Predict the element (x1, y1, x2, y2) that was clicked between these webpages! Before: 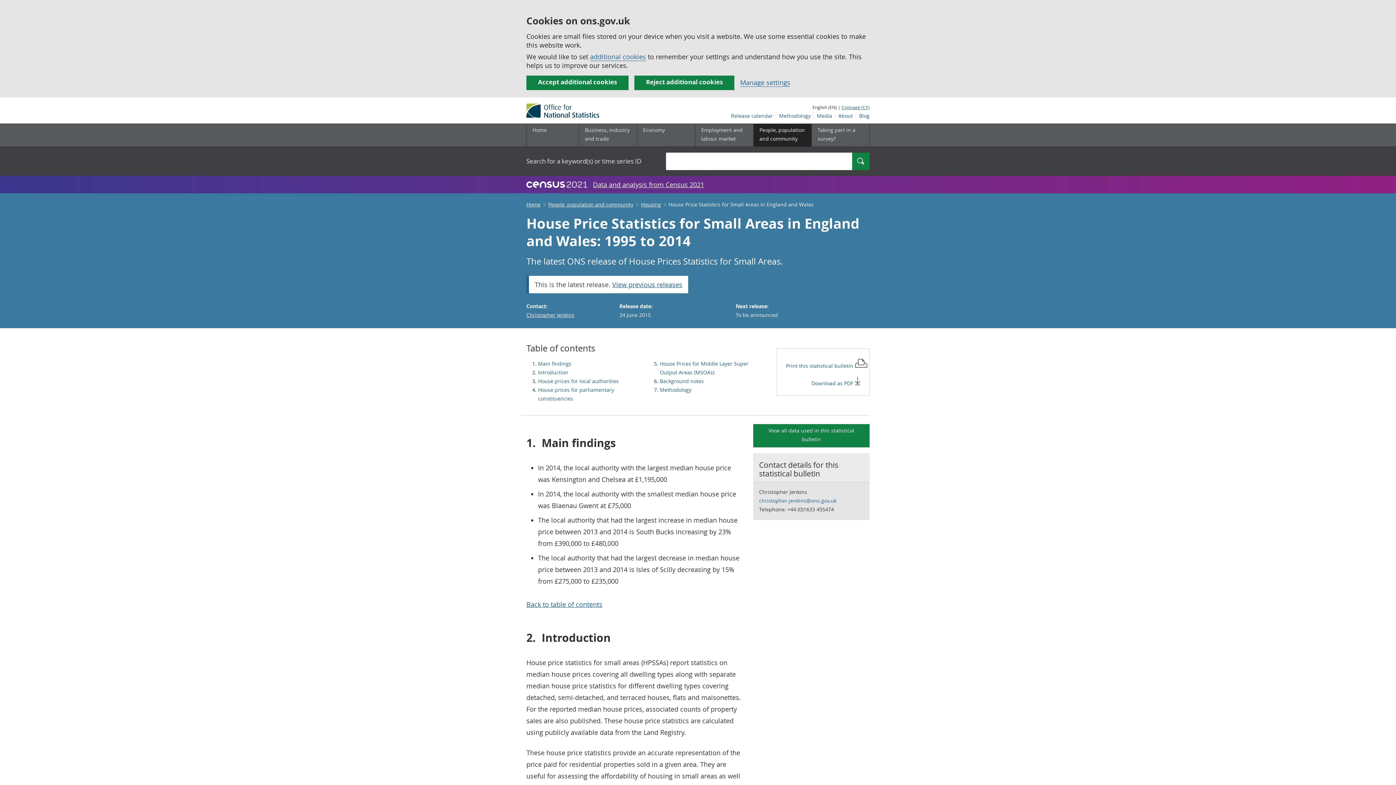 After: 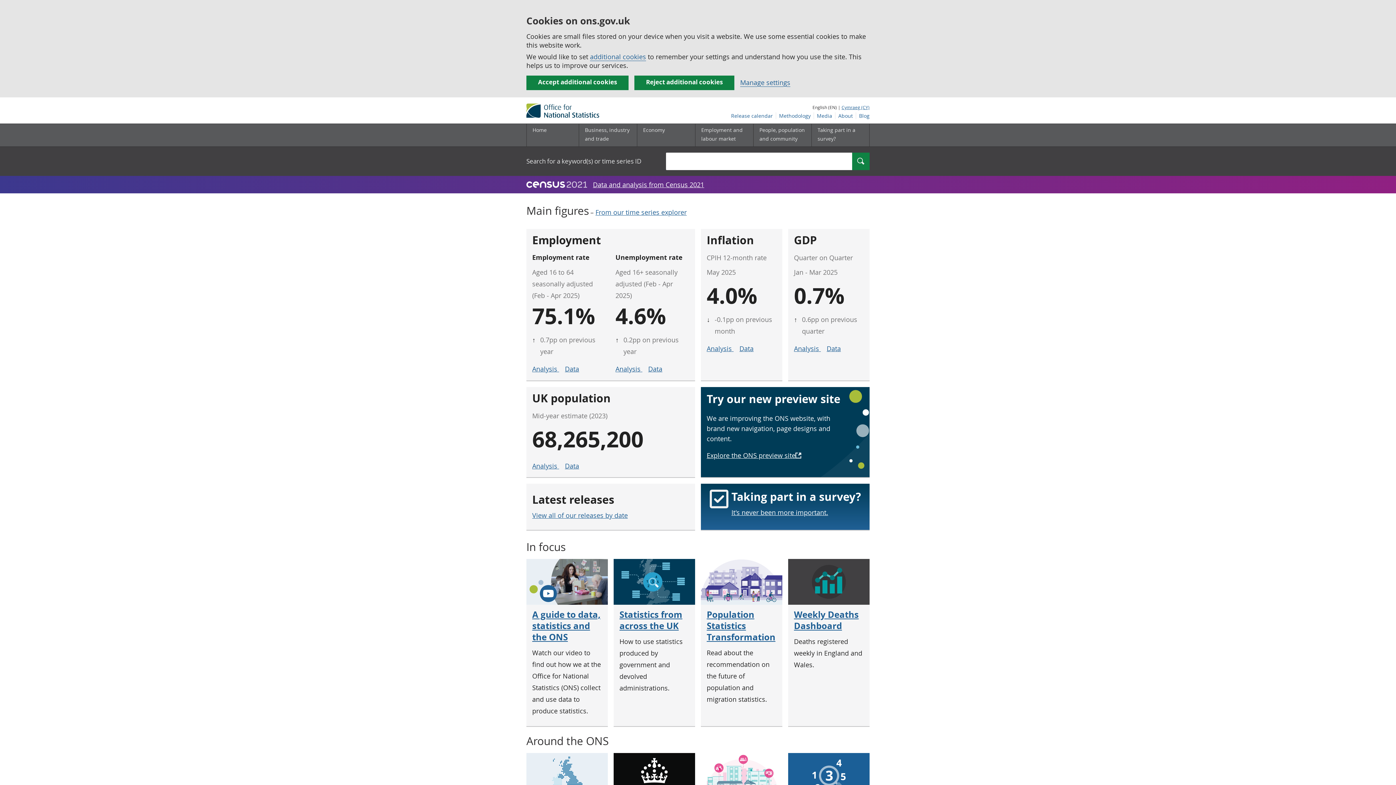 Action: label: Home bbox: (526, 201, 540, 208)